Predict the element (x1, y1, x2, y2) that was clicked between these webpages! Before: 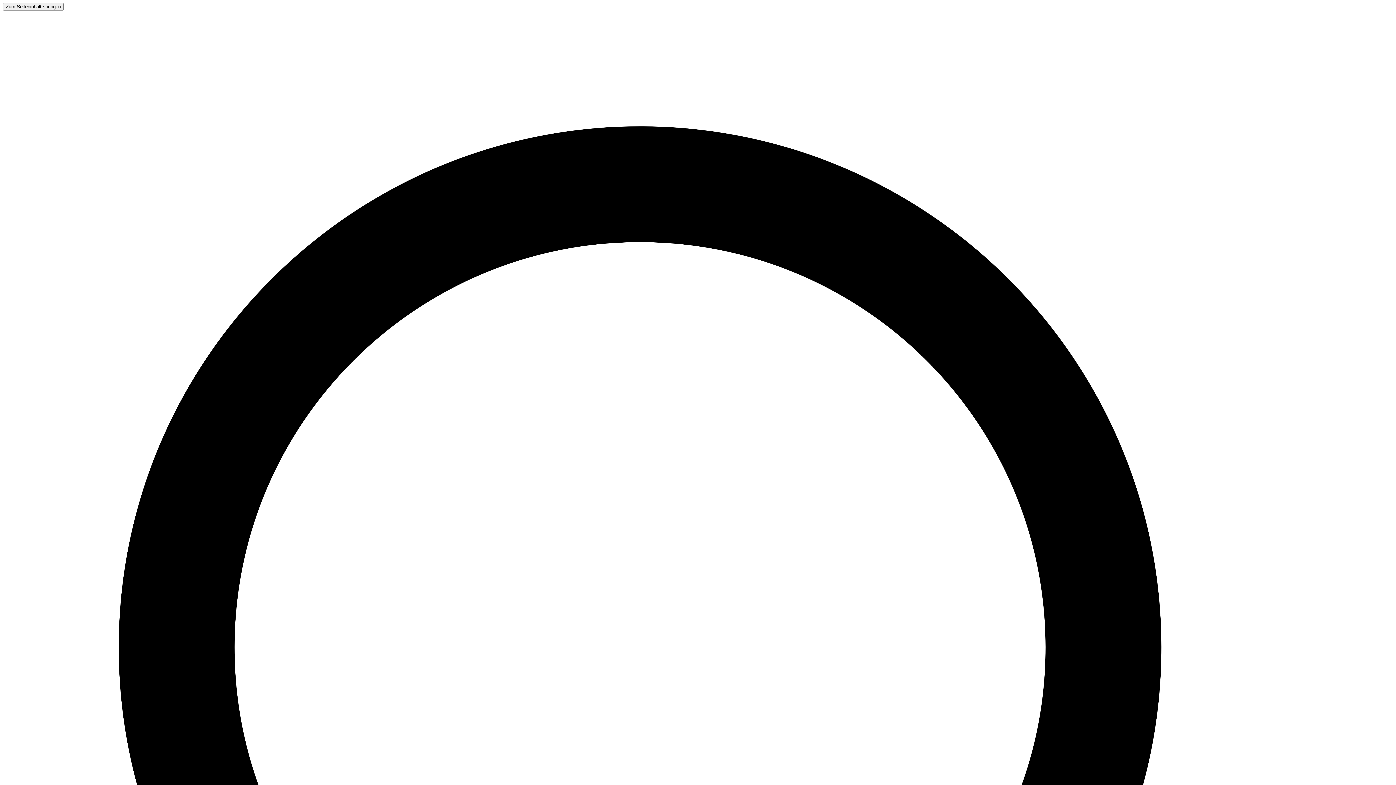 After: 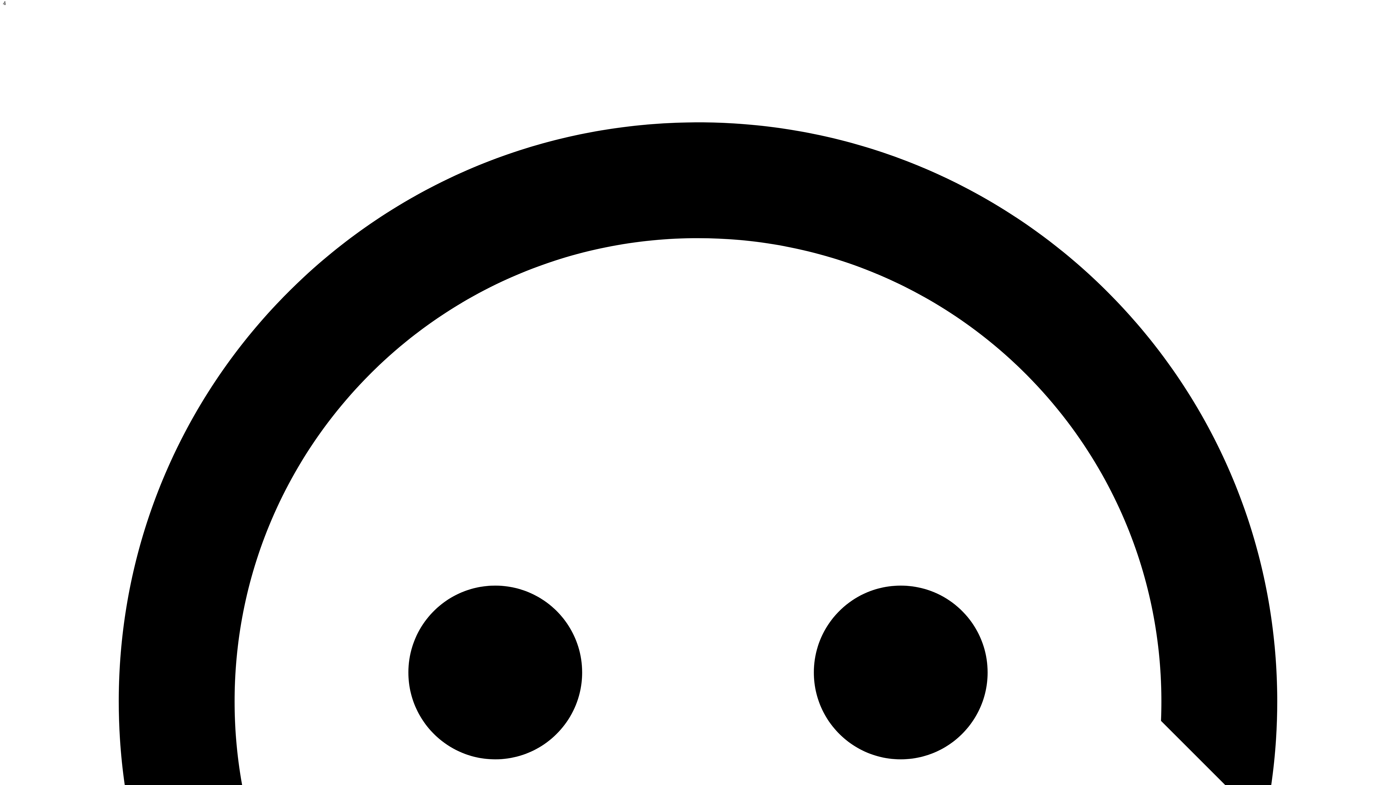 Action: label: Zum Seiteninhalt springen bbox: (2, 3, 63, 9)